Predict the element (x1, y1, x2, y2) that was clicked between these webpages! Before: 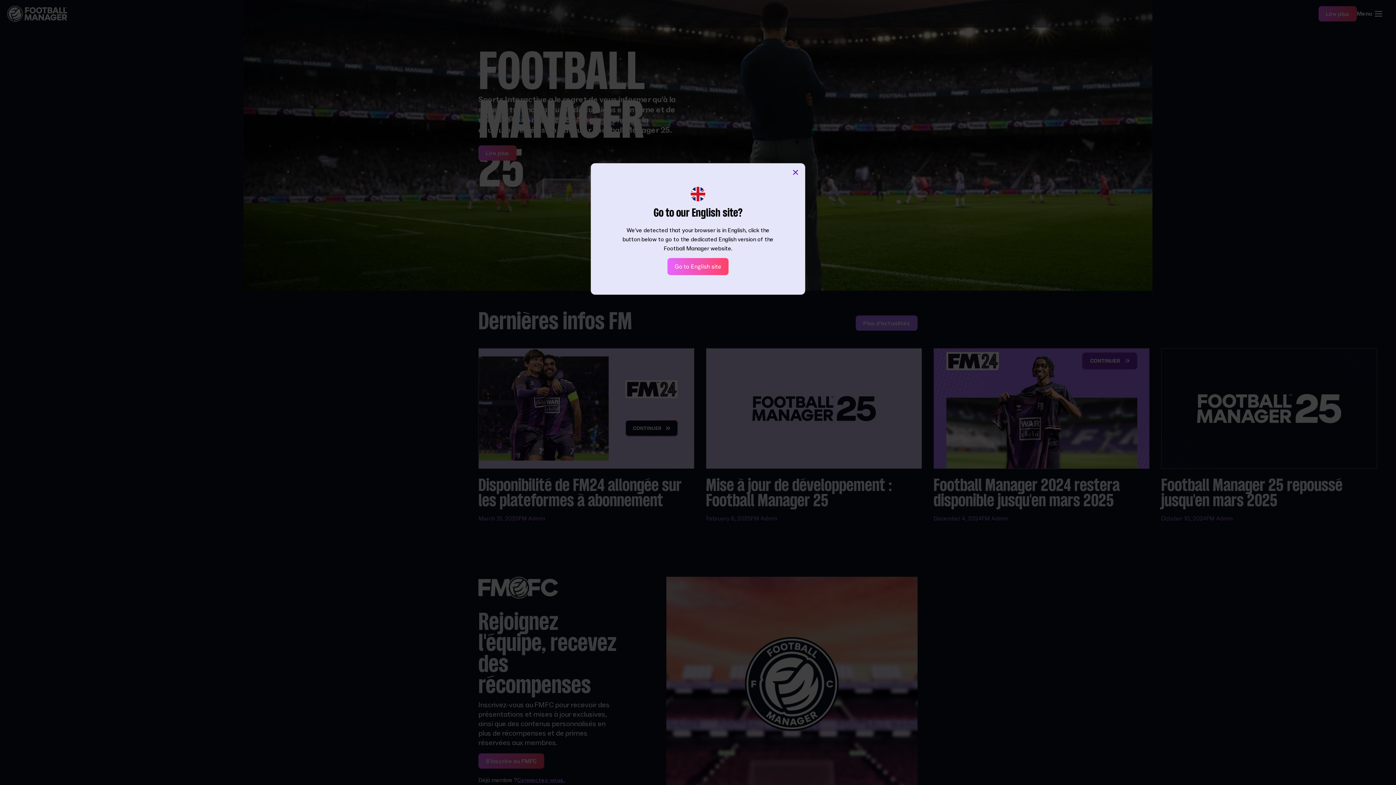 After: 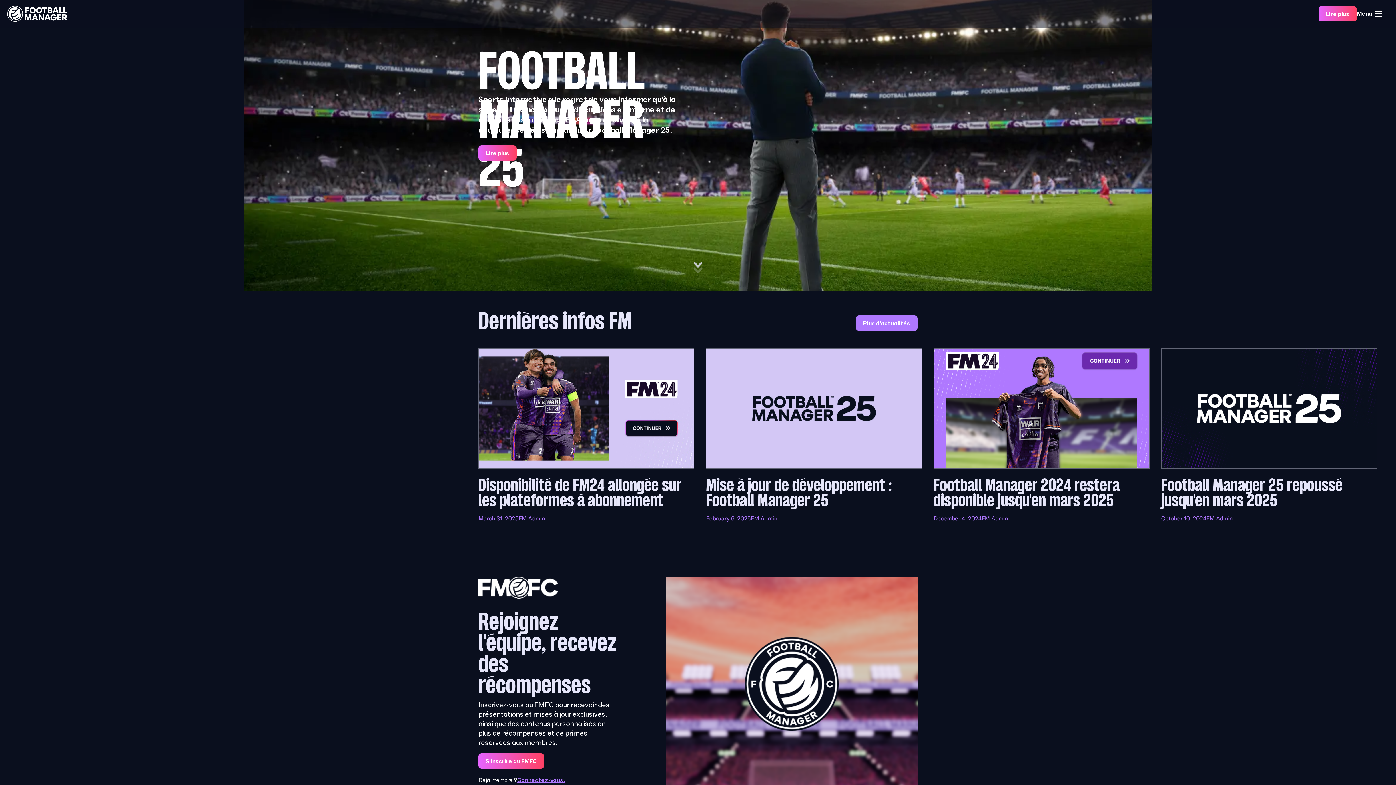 Action: bbox: (792, 166, 799, 178) label: Close modal